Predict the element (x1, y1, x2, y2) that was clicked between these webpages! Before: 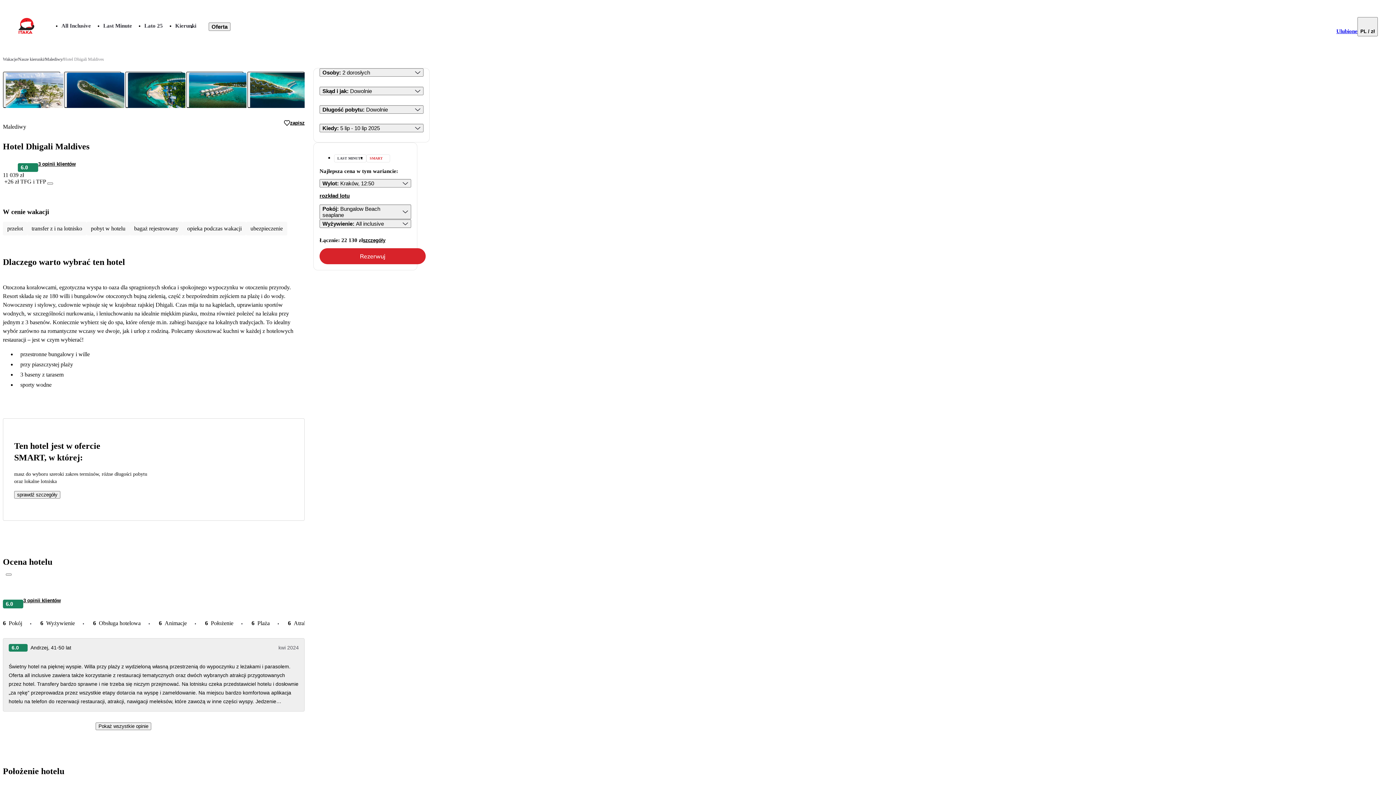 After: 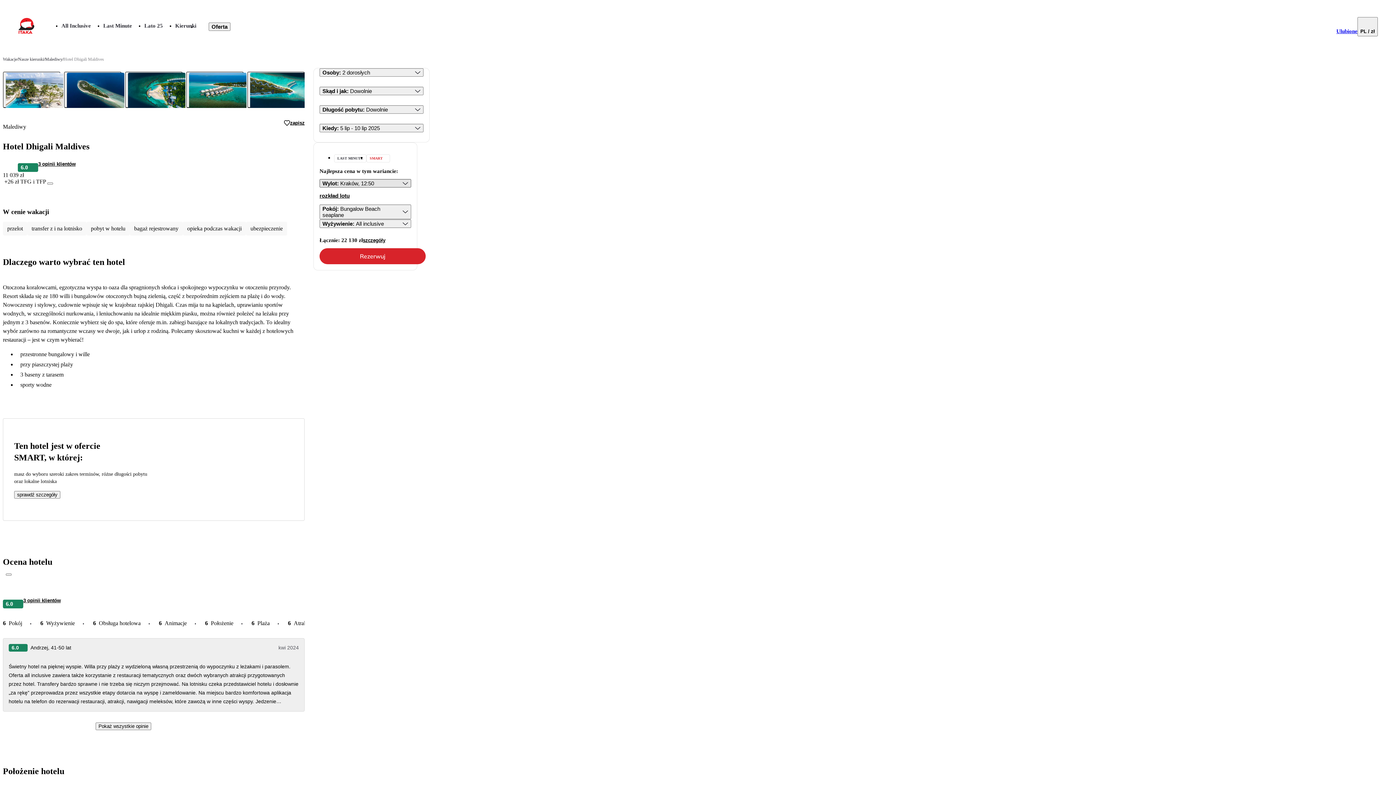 Action: bbox: (319, 179, 411, 187) label: Wylot: Kraków, 12:50